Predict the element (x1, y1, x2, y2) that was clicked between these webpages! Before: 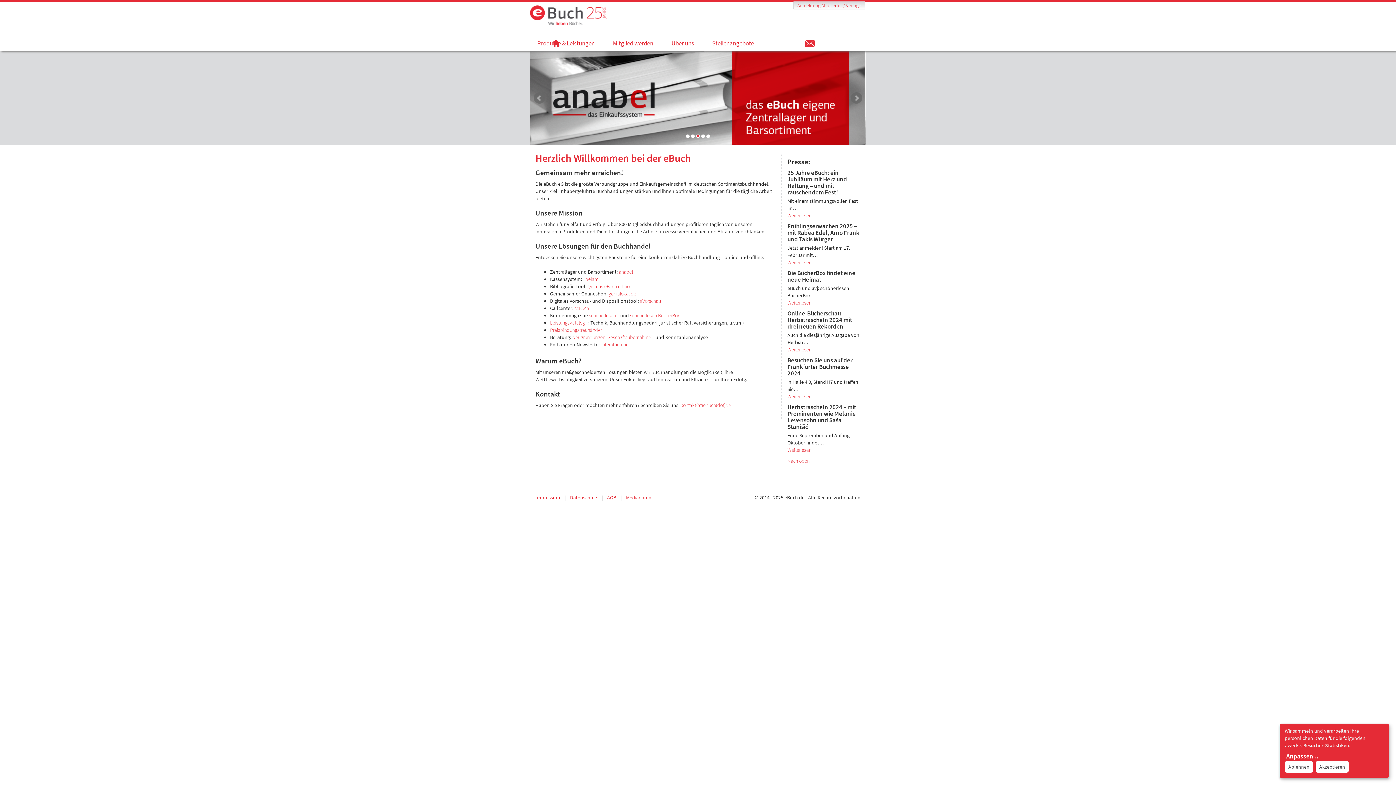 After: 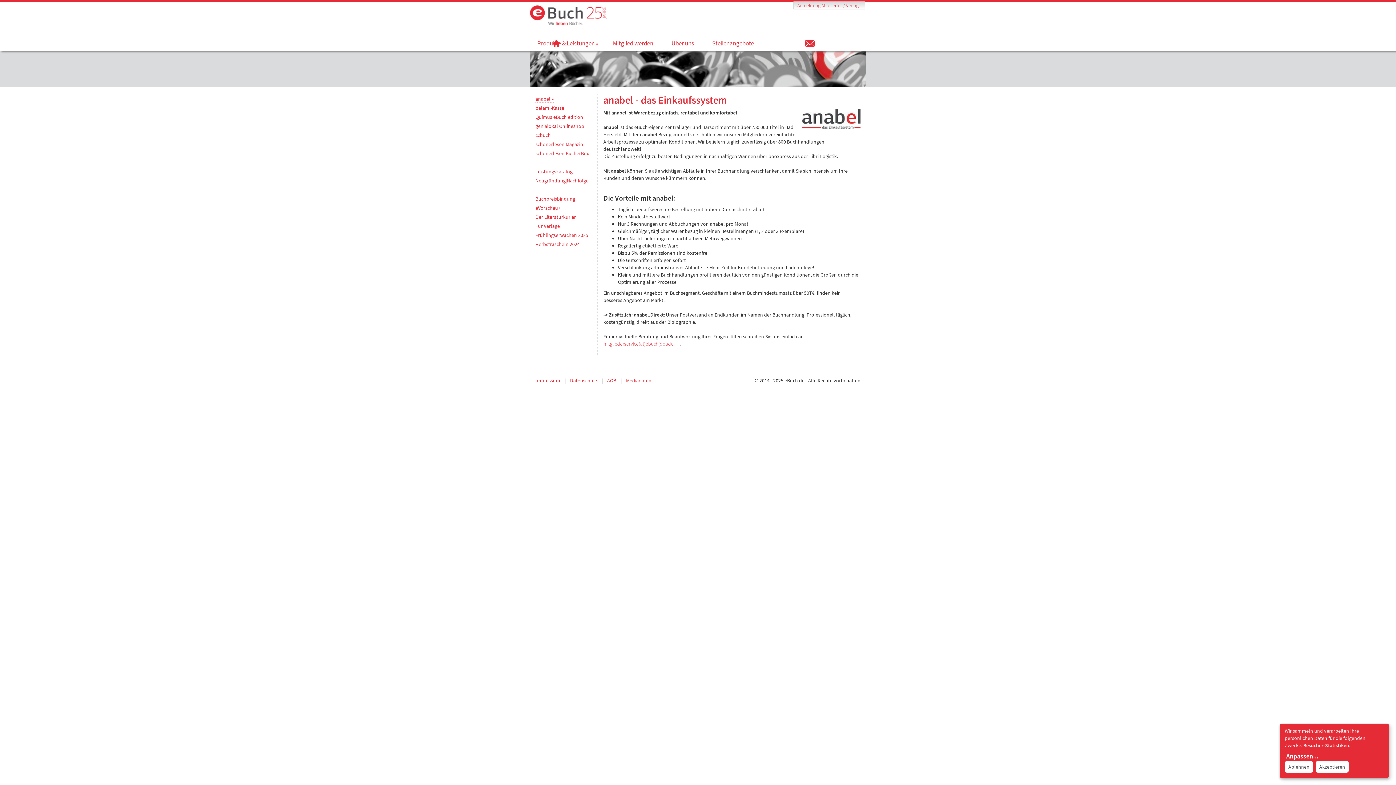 Action: label: Produkte & Leistungen bbox: (537, 39, 598, 46)